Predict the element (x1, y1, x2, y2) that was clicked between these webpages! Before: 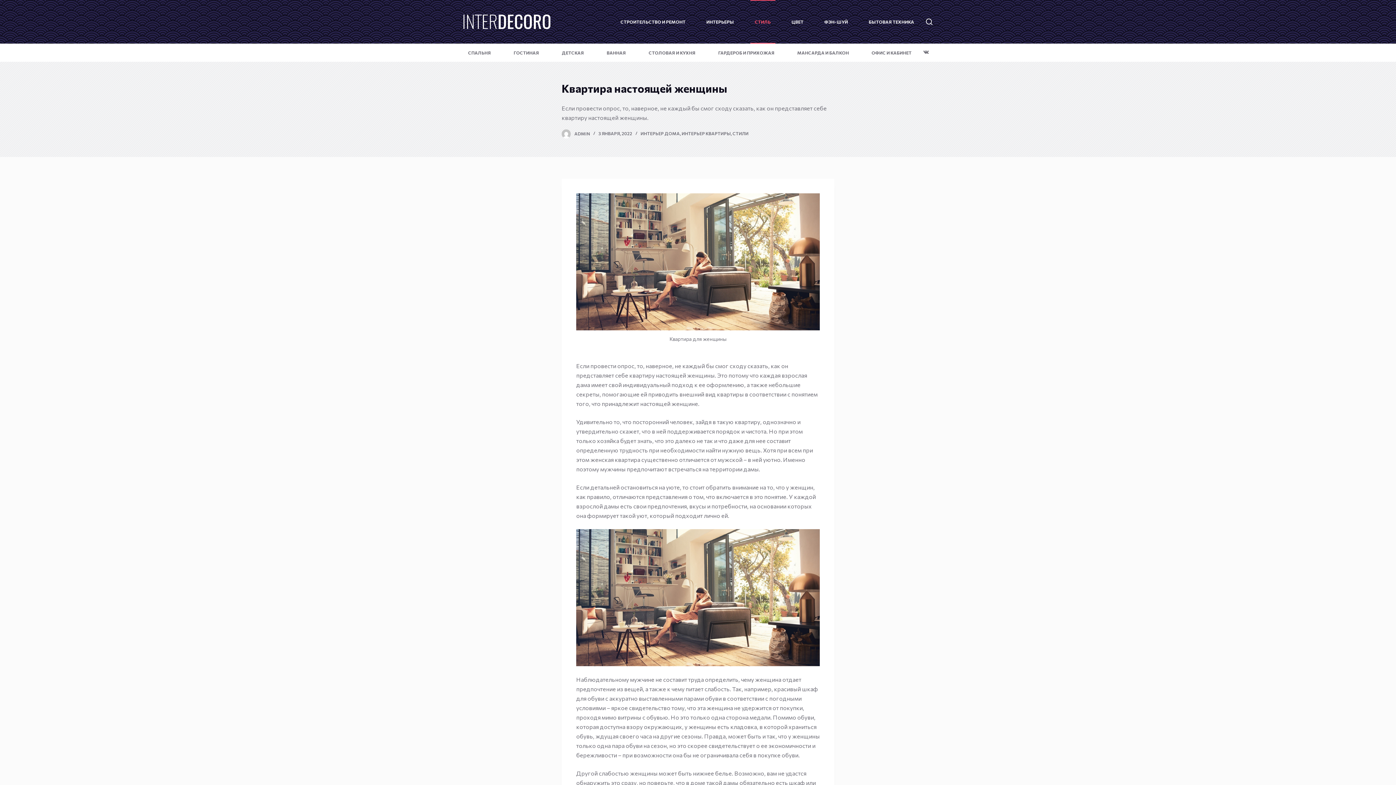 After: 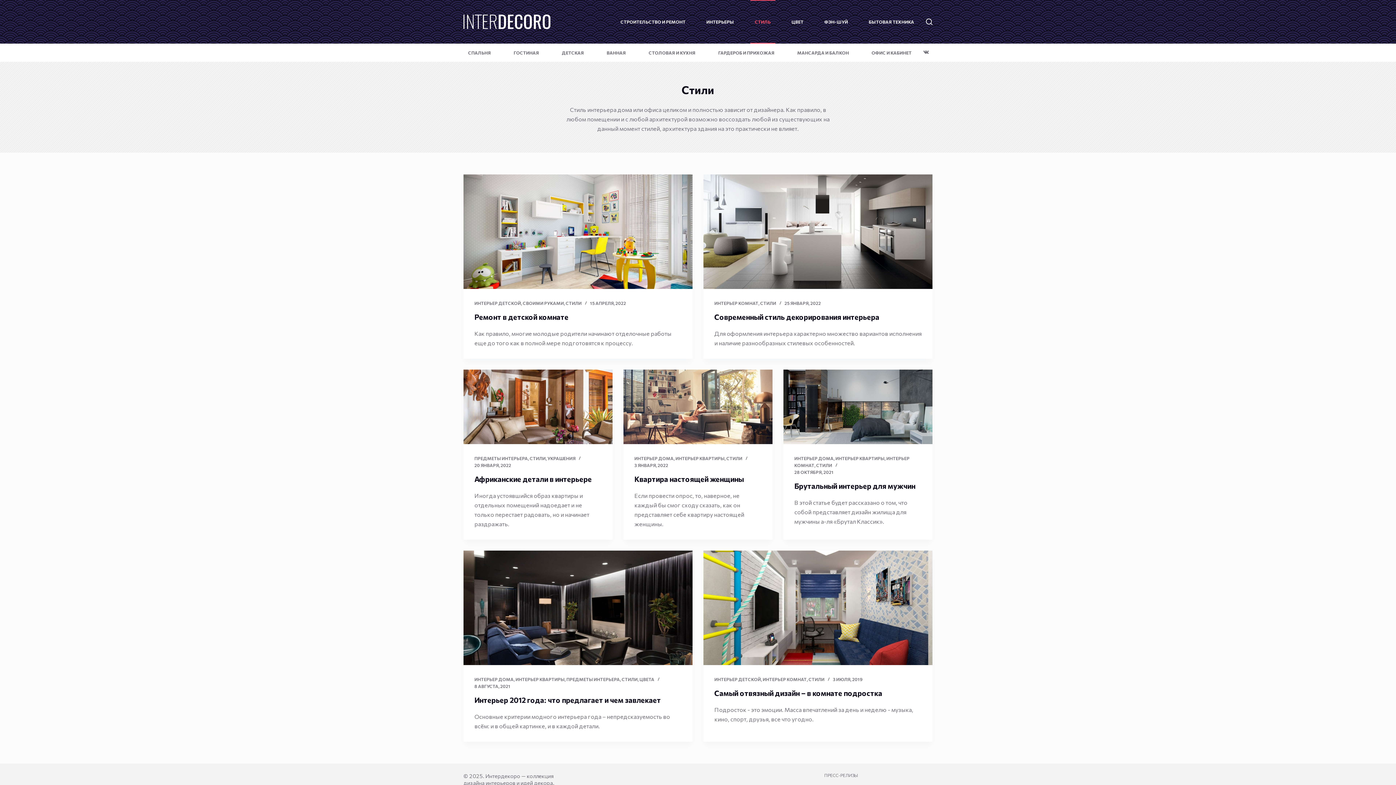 Action: bbox: (750, 0, 775, 43) label: СТИЛЬ